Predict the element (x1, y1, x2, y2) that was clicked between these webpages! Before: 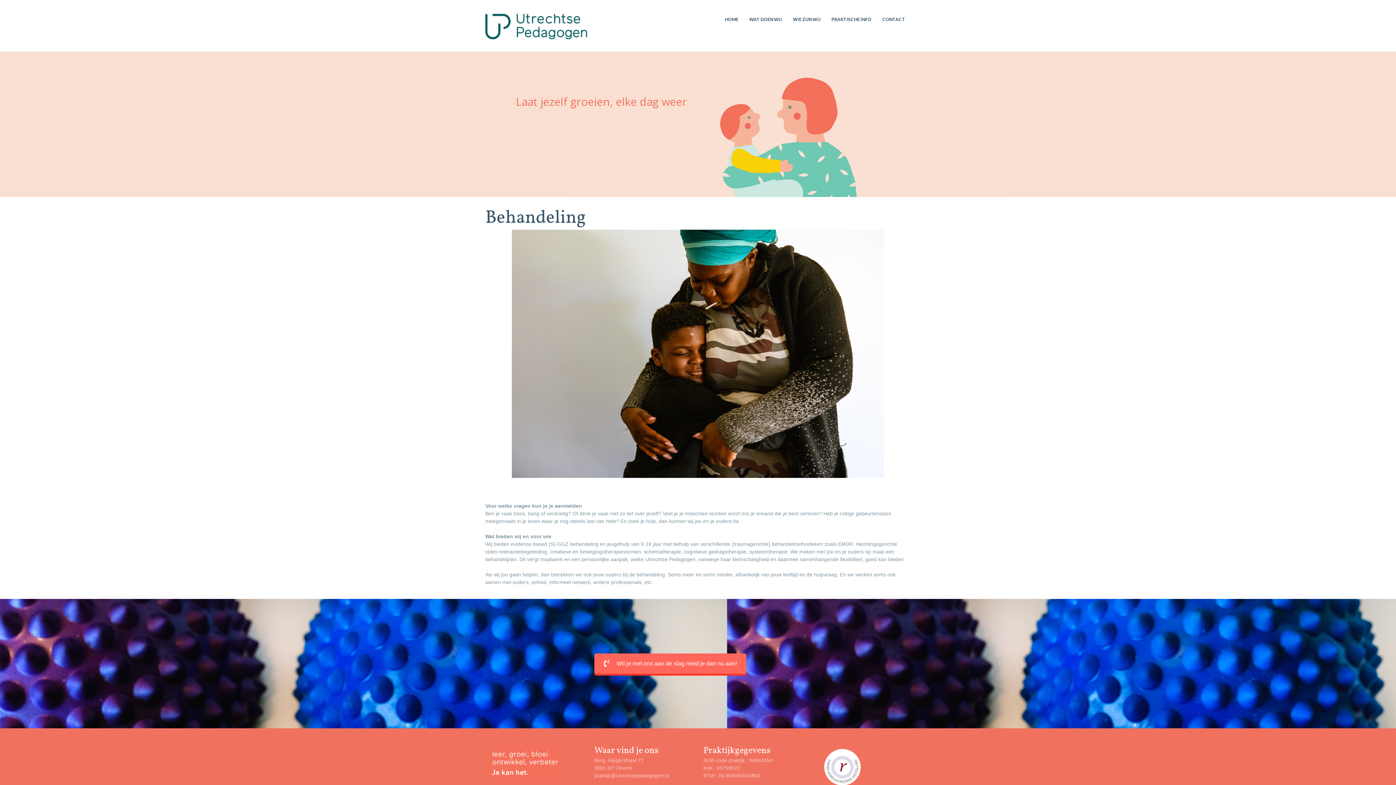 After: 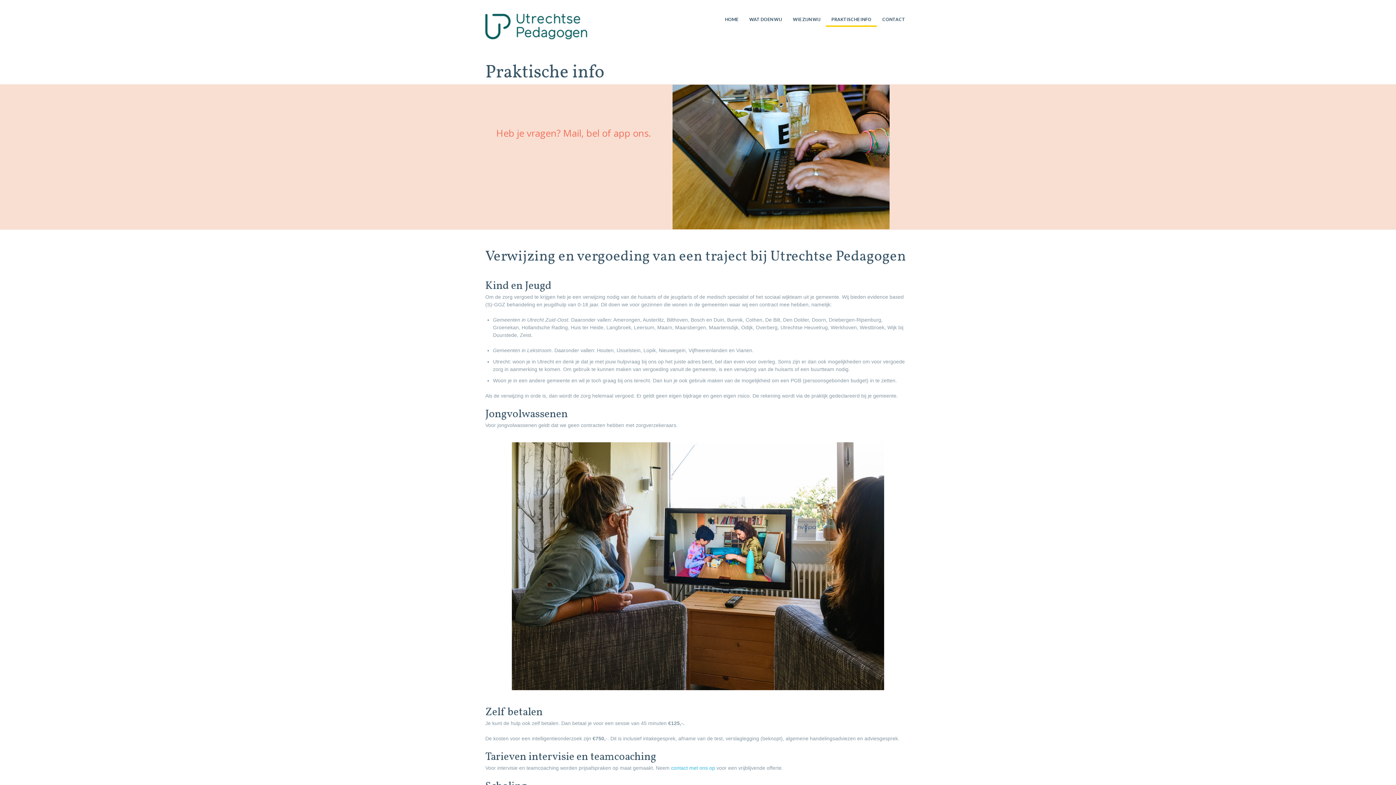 Action: label: PRAKTISCHE INFO bbox: (826, 13, 877, 25)